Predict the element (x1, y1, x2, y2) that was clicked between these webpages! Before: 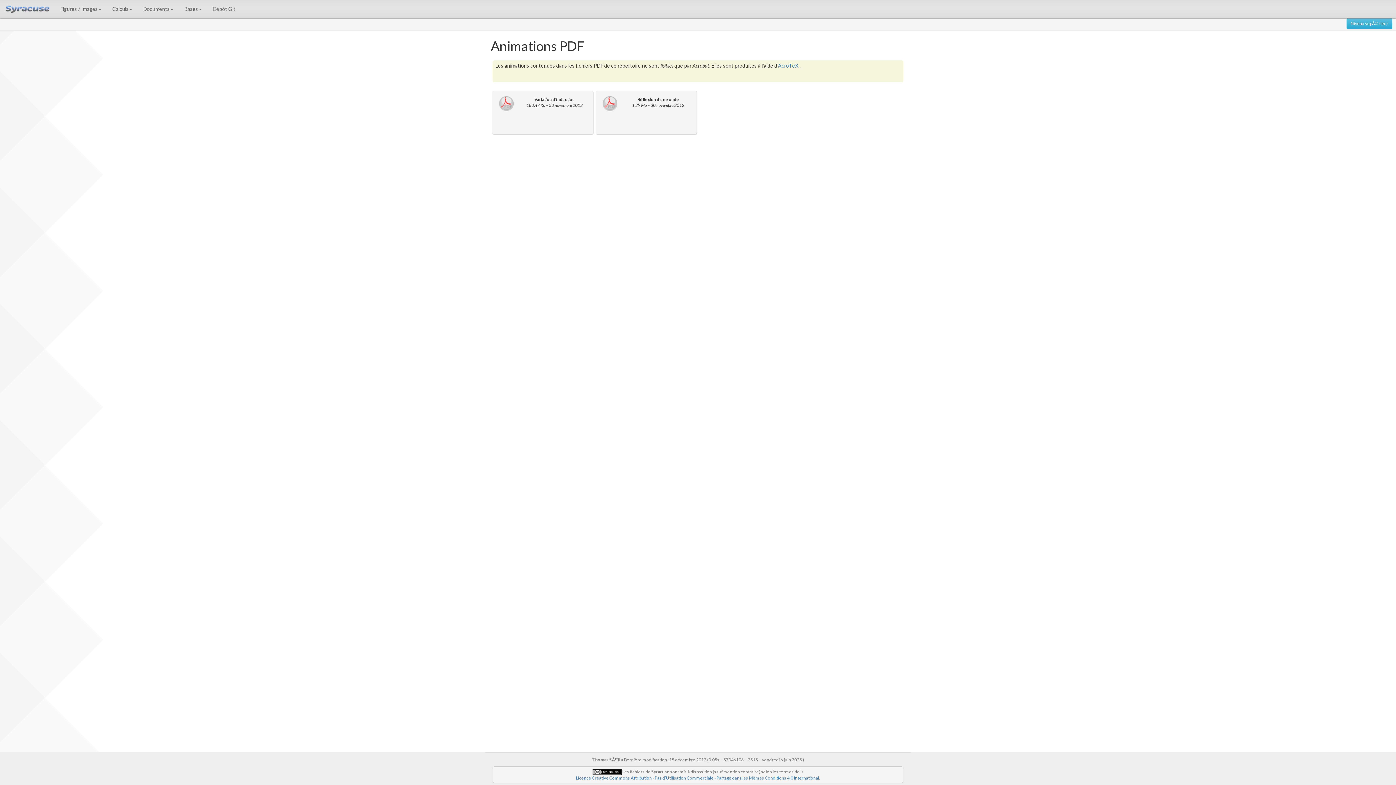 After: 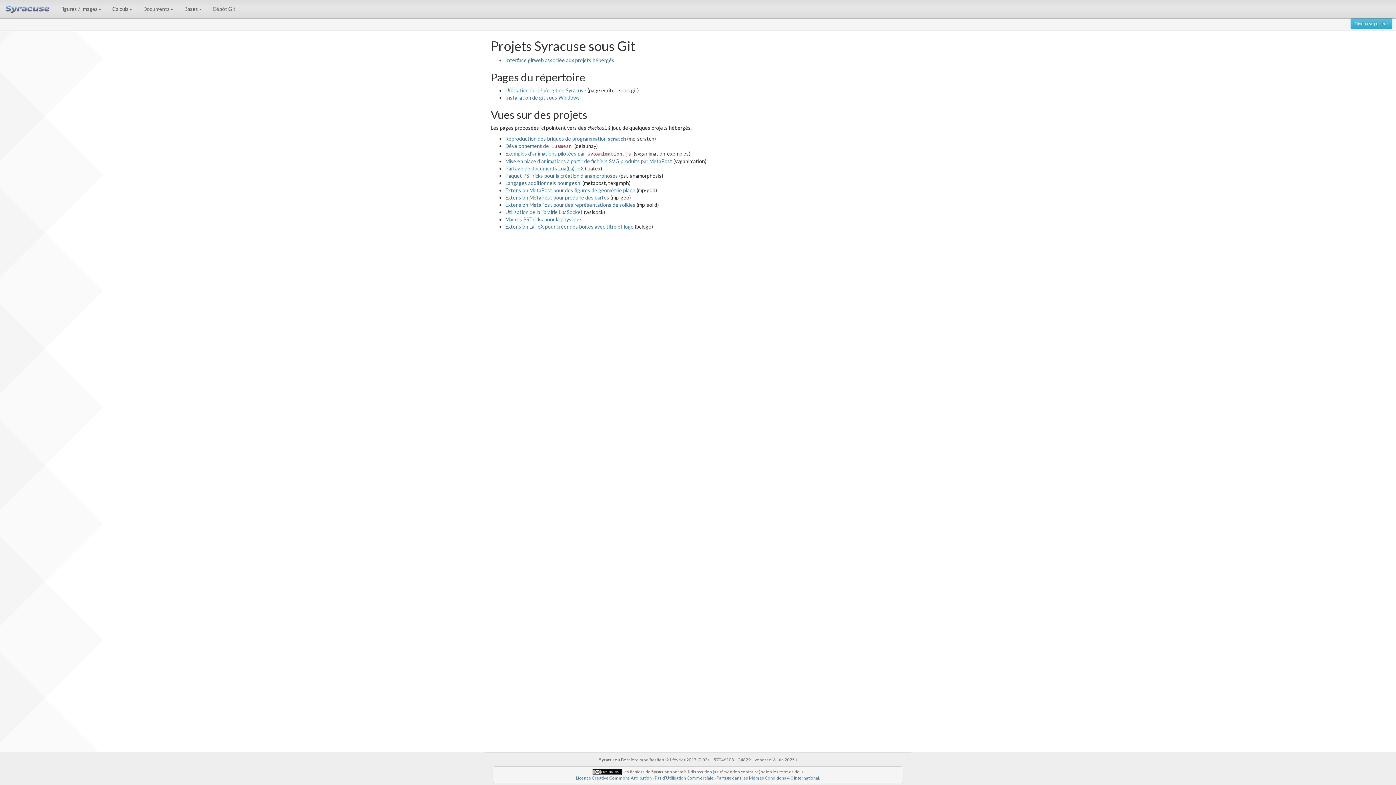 Action: bbox: (207, 0, 241, 18) label: Dépôt Git